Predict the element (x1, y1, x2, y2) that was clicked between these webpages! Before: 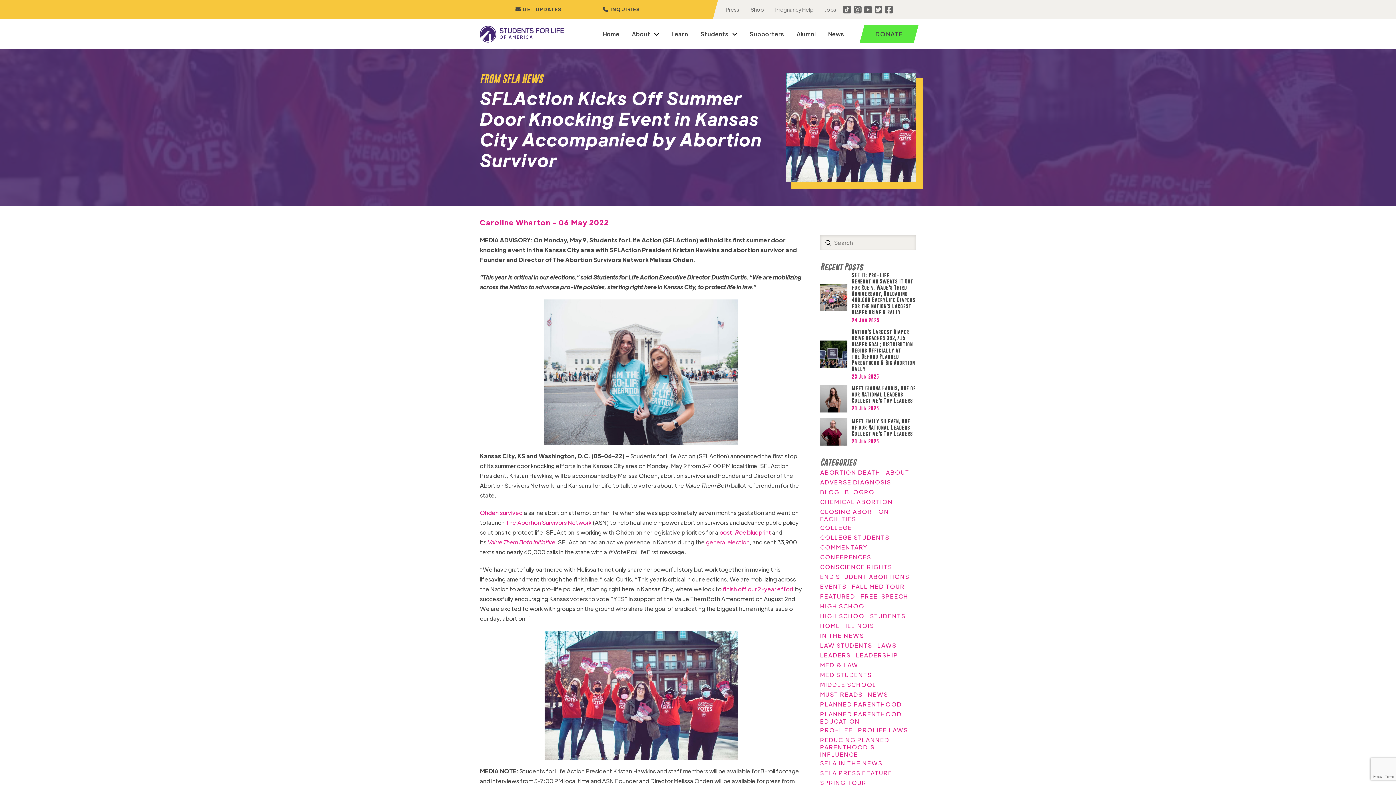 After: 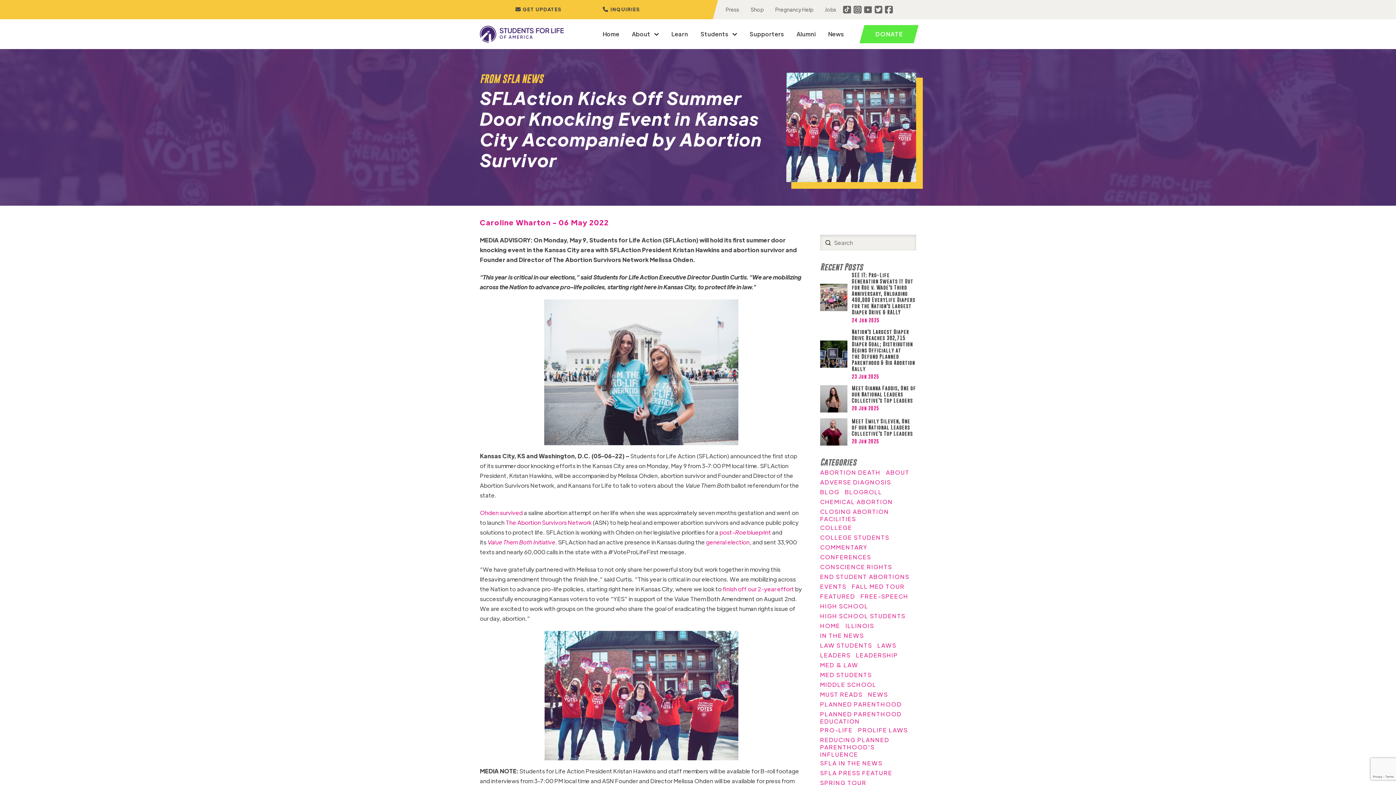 Action: label: DONATE bbox: (859, 25, 918, 43)